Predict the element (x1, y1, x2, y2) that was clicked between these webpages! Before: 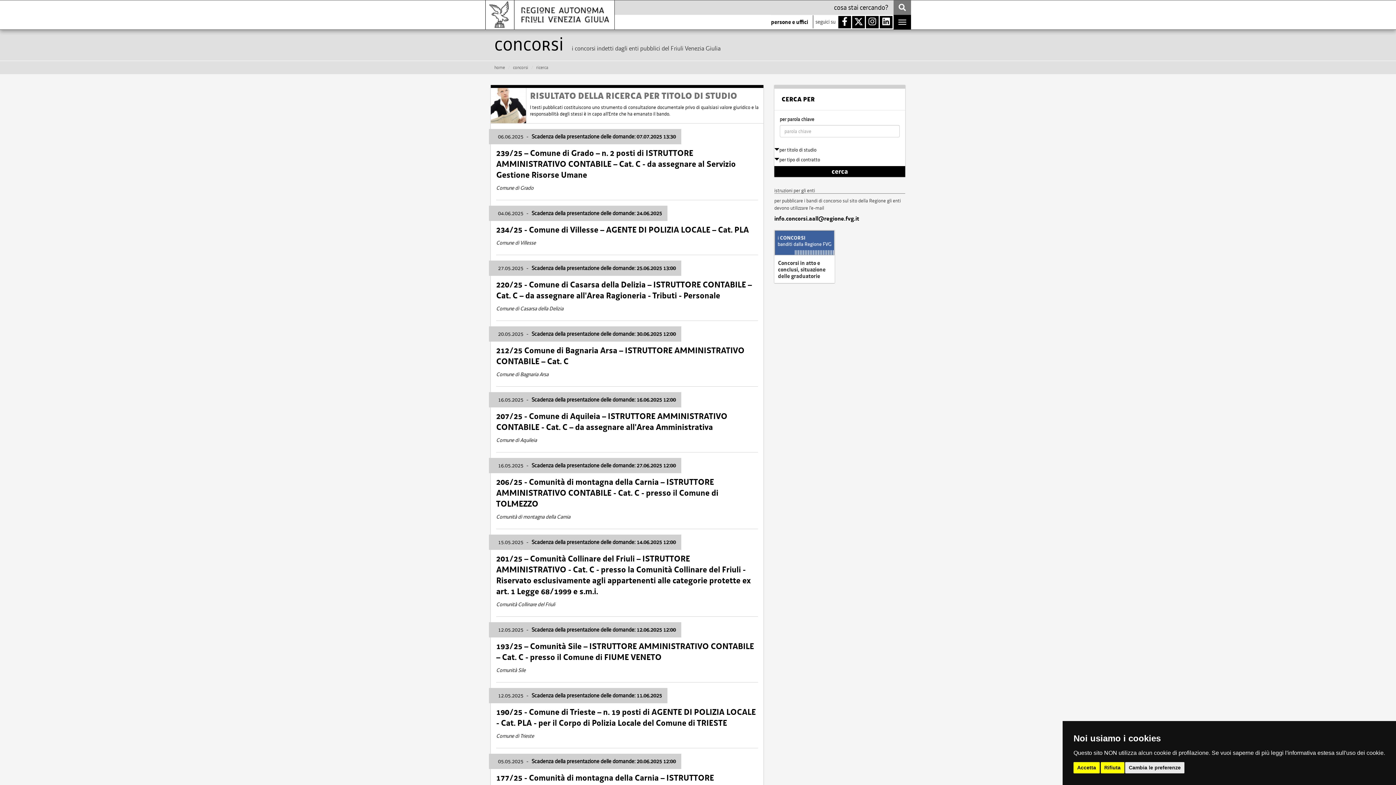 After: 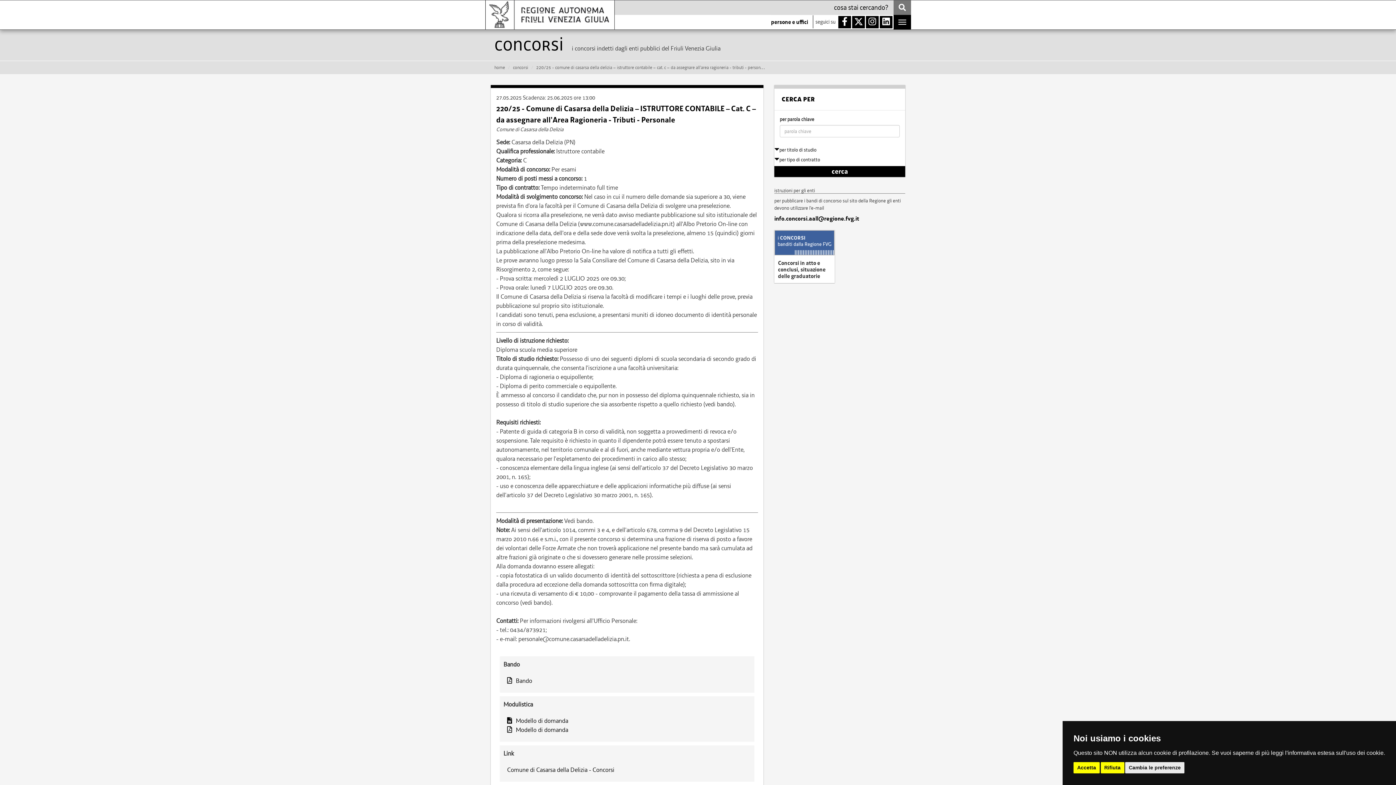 Action: label: 27.05.2025 - Scadenza della presentazione delle domande: 25.06.2025 13:00
220/25 - Comune di Casarsa della Delizia – ISTRUTTORE CONTABILE – Cat. C – da assegnare all'Area Ragioneria - Tributi - Personale
Comune di Casarsa della Delizia bbox: (490, 257, 763, 318)